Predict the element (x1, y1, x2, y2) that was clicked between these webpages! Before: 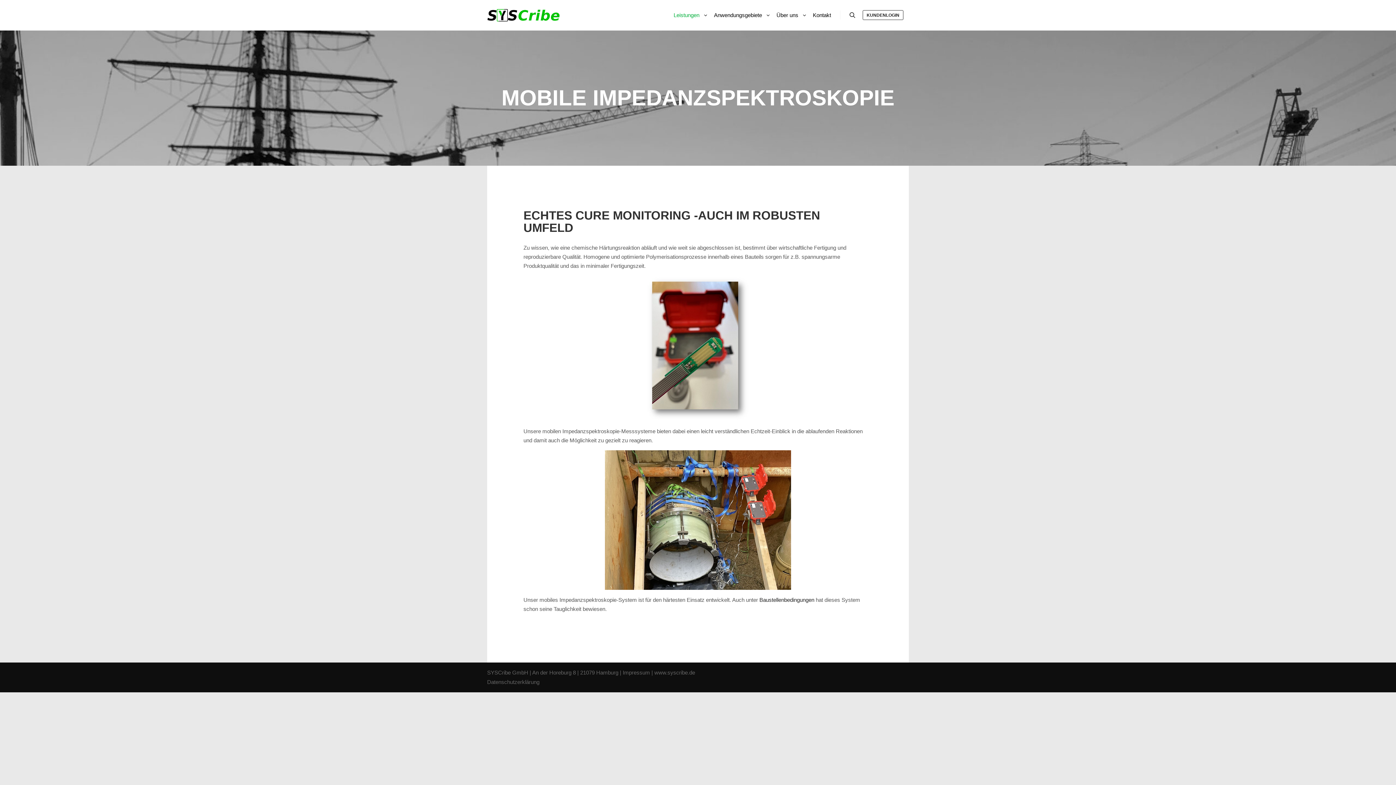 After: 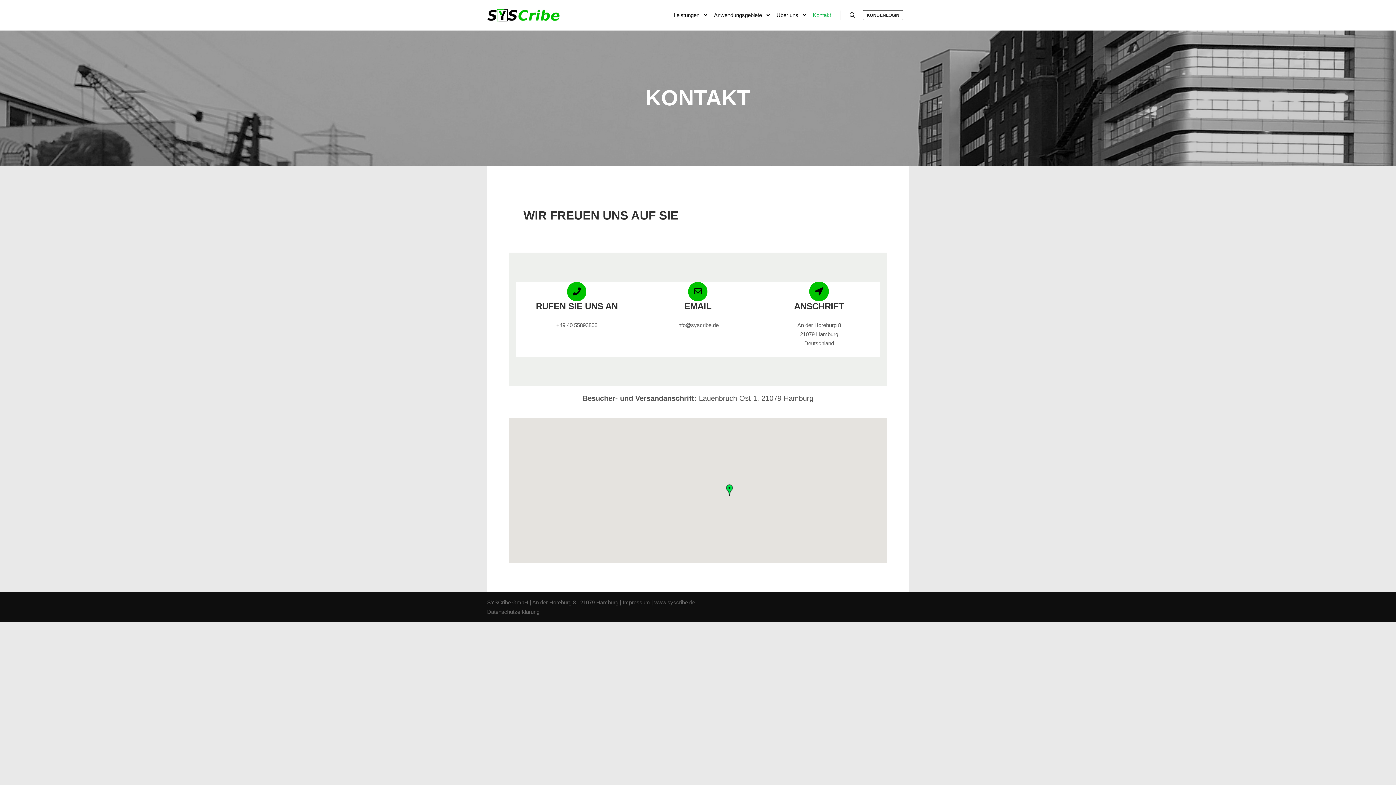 Action: label: Kontakt bbox: (809, 0, 834, 30)